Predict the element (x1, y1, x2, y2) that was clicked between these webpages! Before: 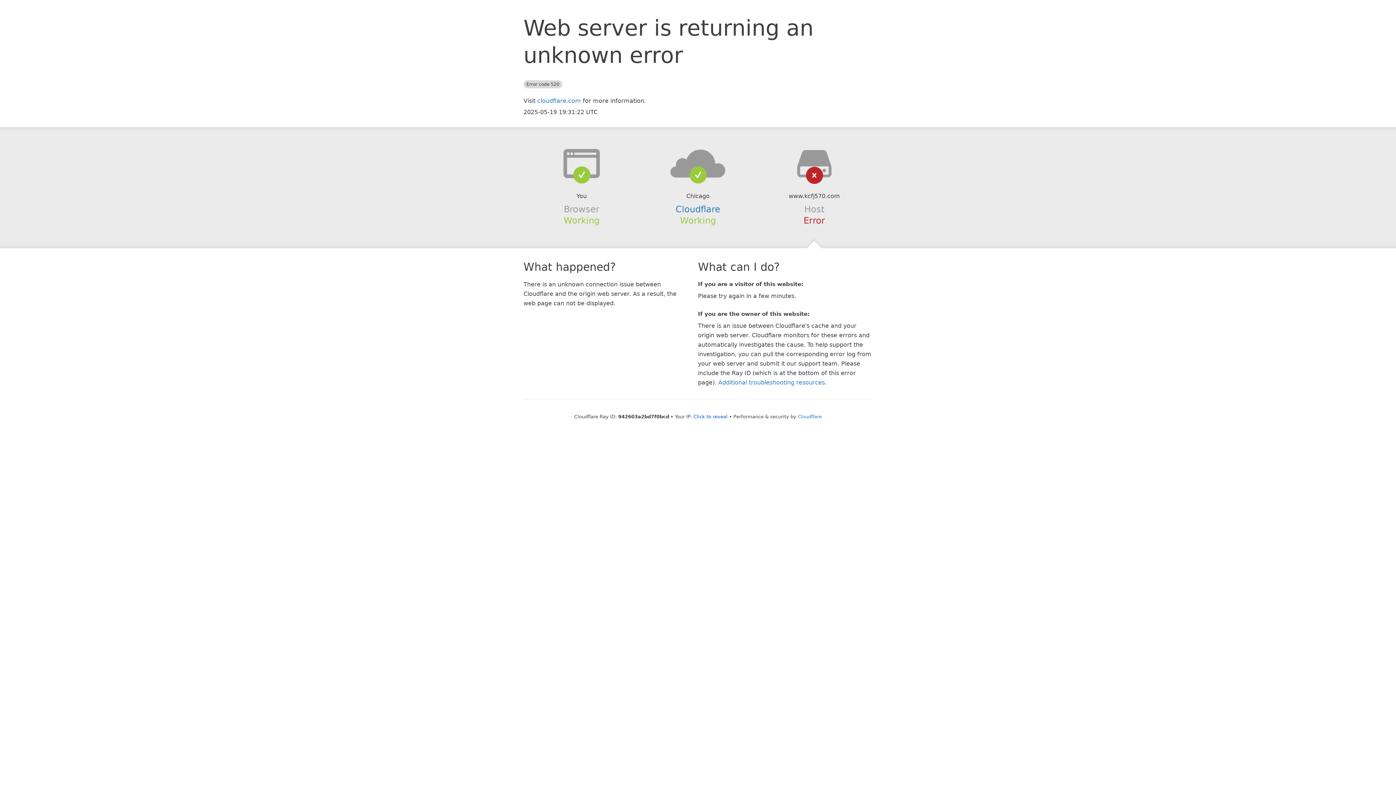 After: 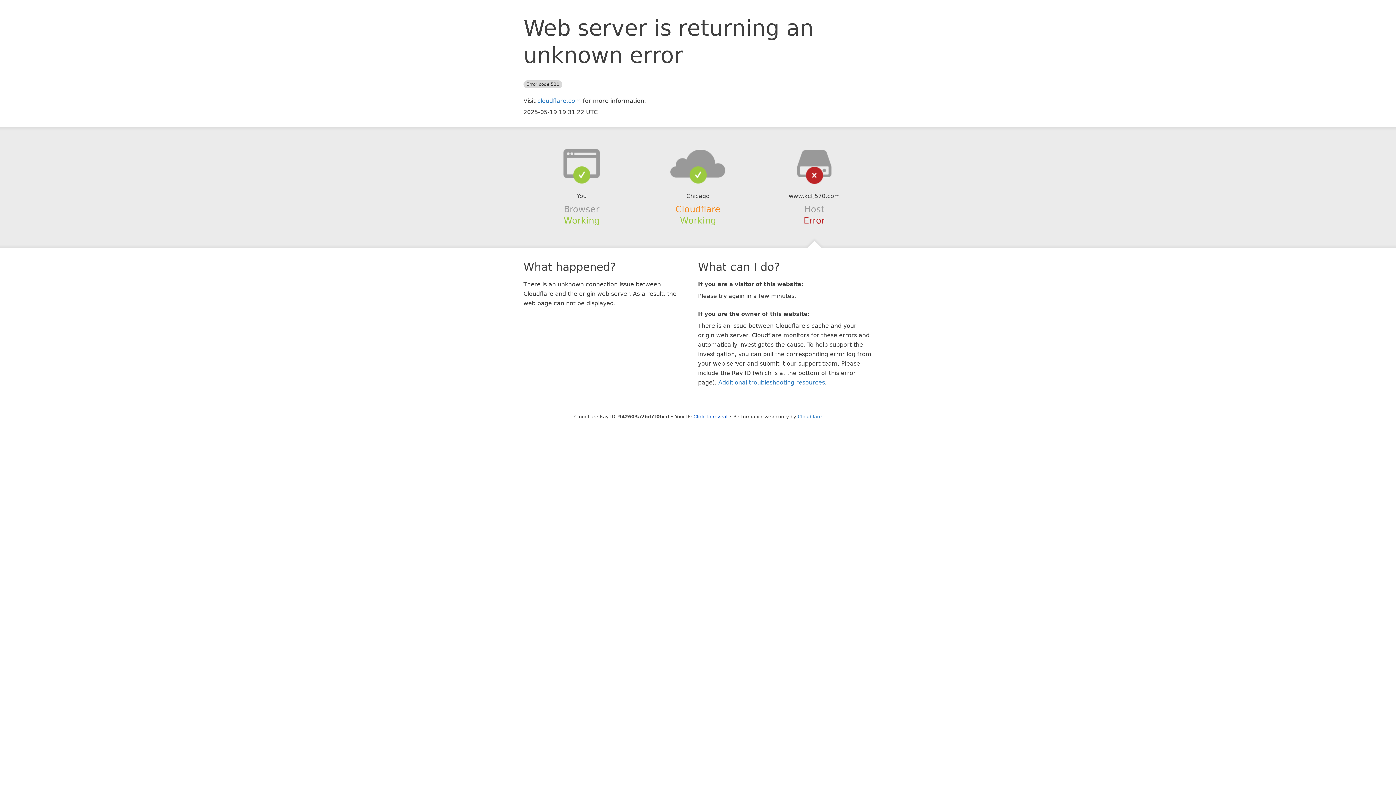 Action: label: Cloudflare bbox: (675, 204, 720, 214)